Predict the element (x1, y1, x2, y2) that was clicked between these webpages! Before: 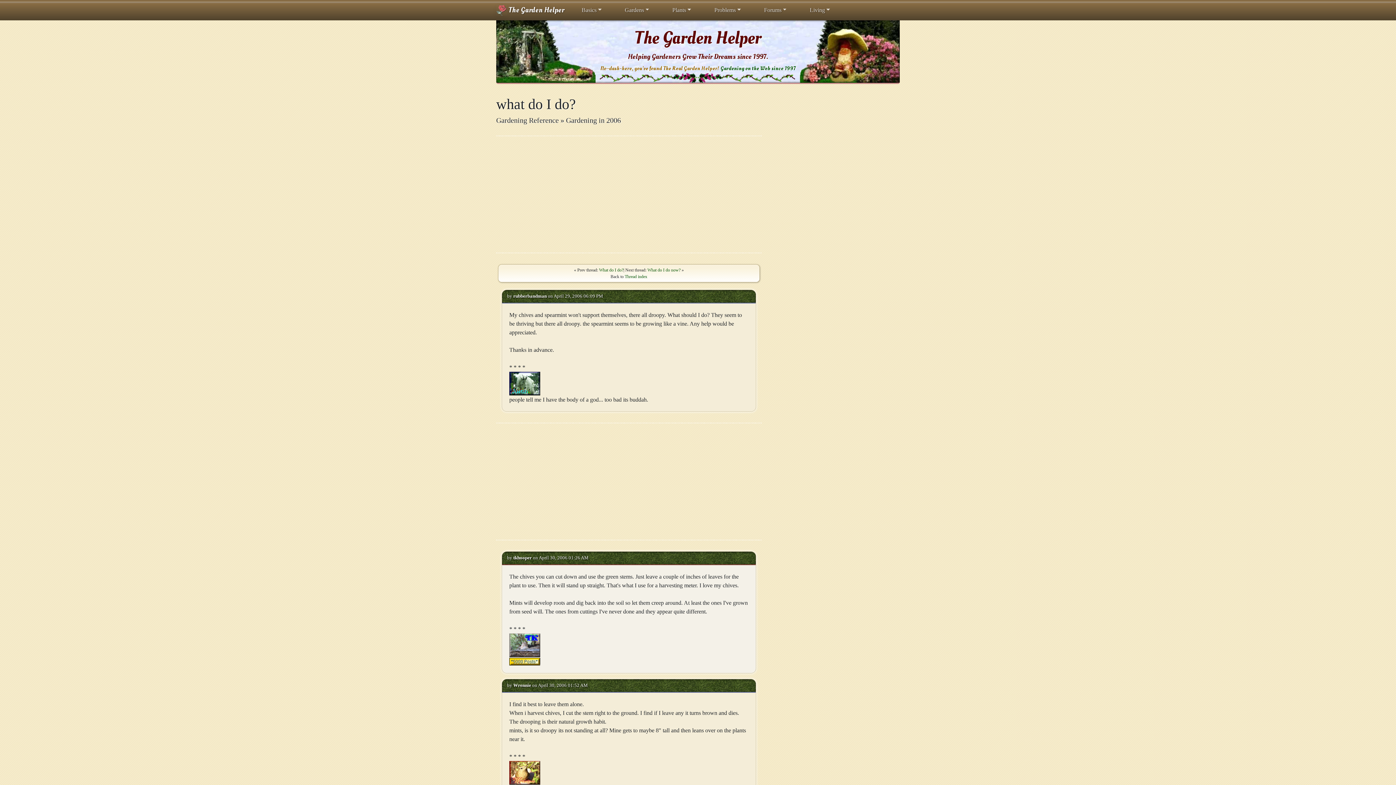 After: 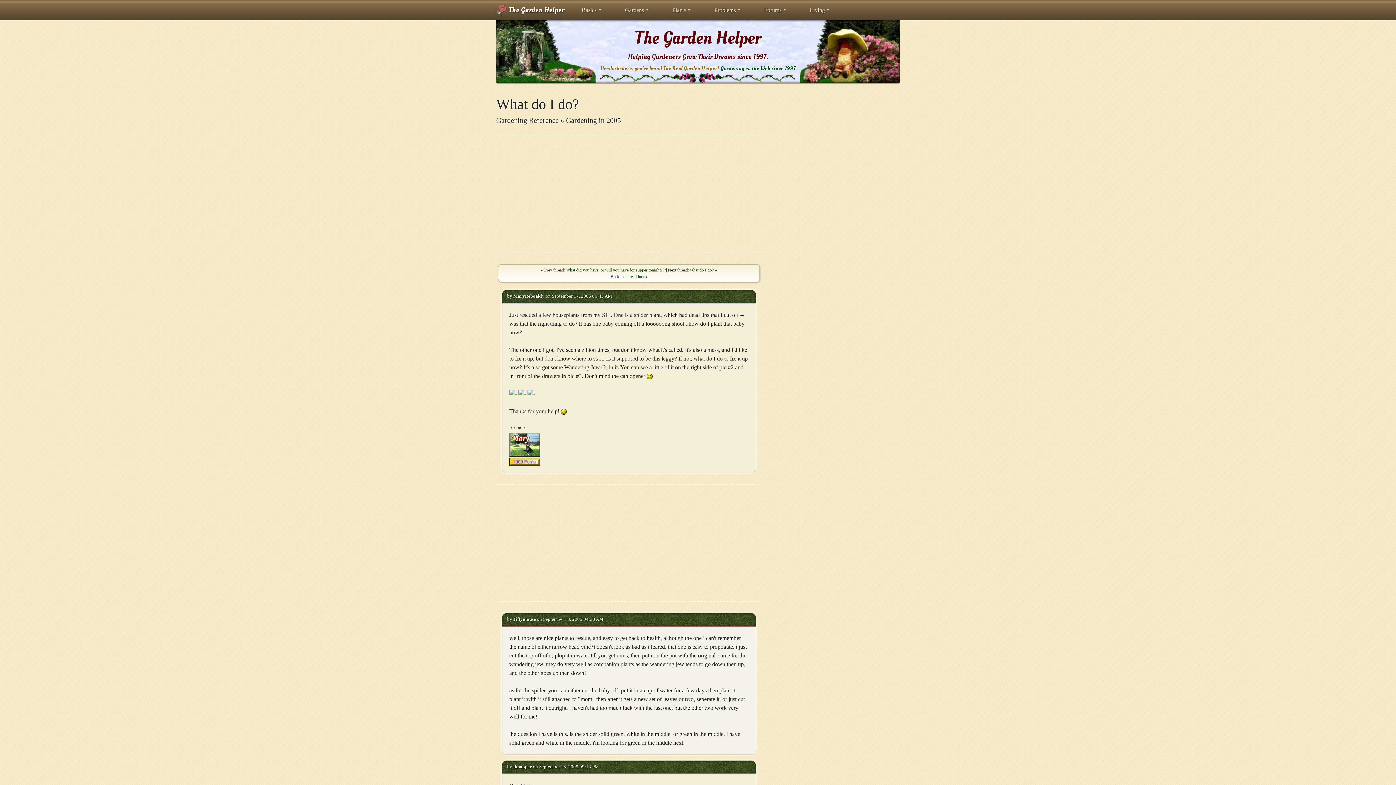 Action: label: What do I do? bbox: (599, 267, 623, 272)